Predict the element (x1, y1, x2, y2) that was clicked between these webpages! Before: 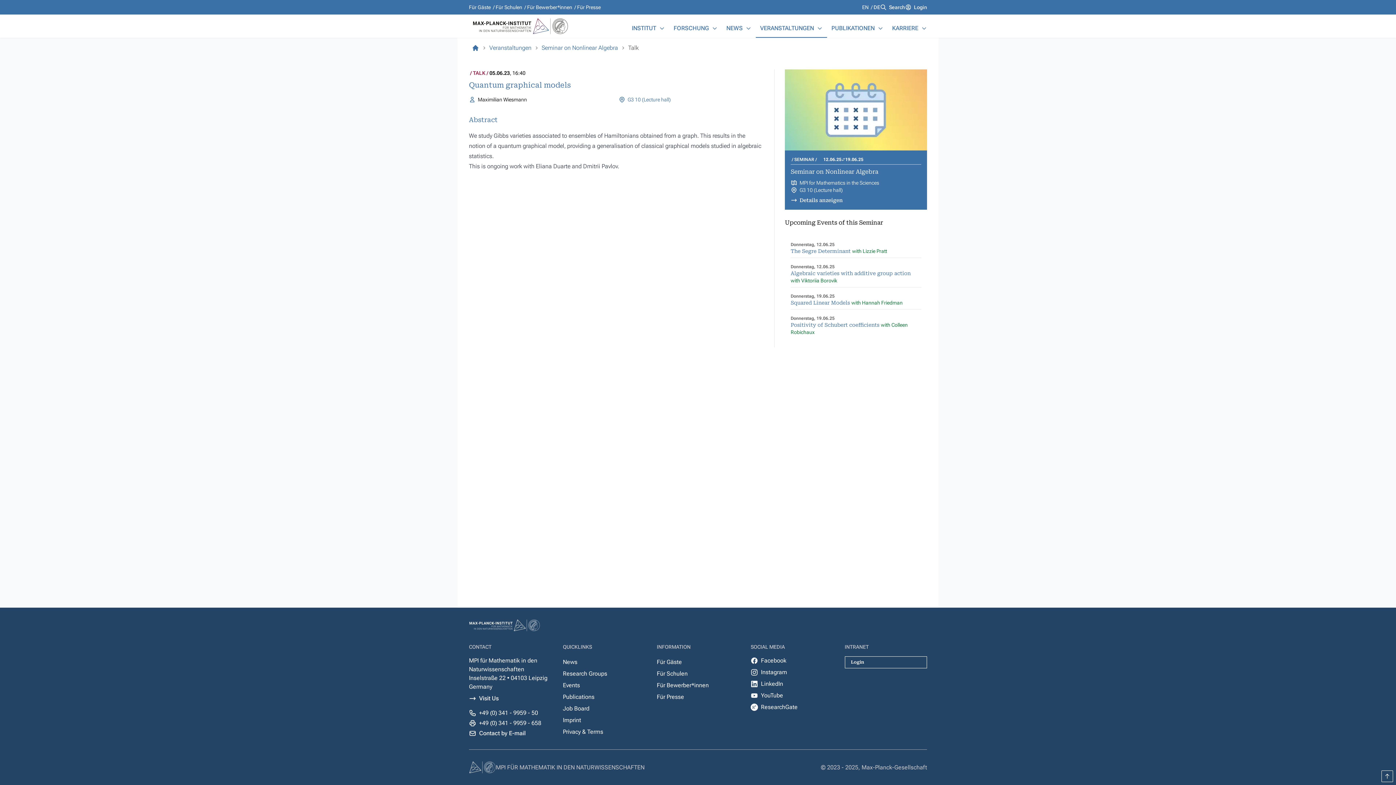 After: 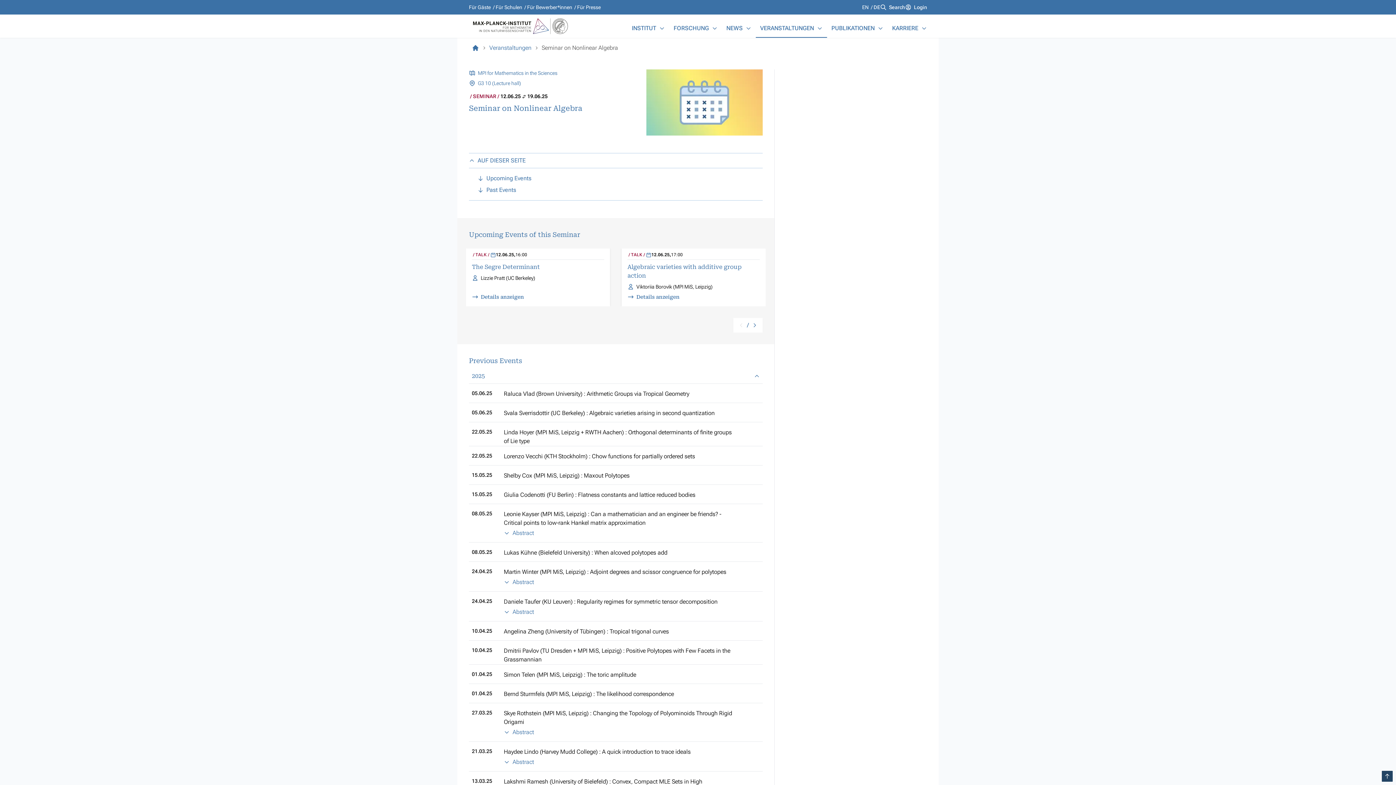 Action: bbox: (538, 43, 621, 52) label: Seminar on Nonlinear Algebra